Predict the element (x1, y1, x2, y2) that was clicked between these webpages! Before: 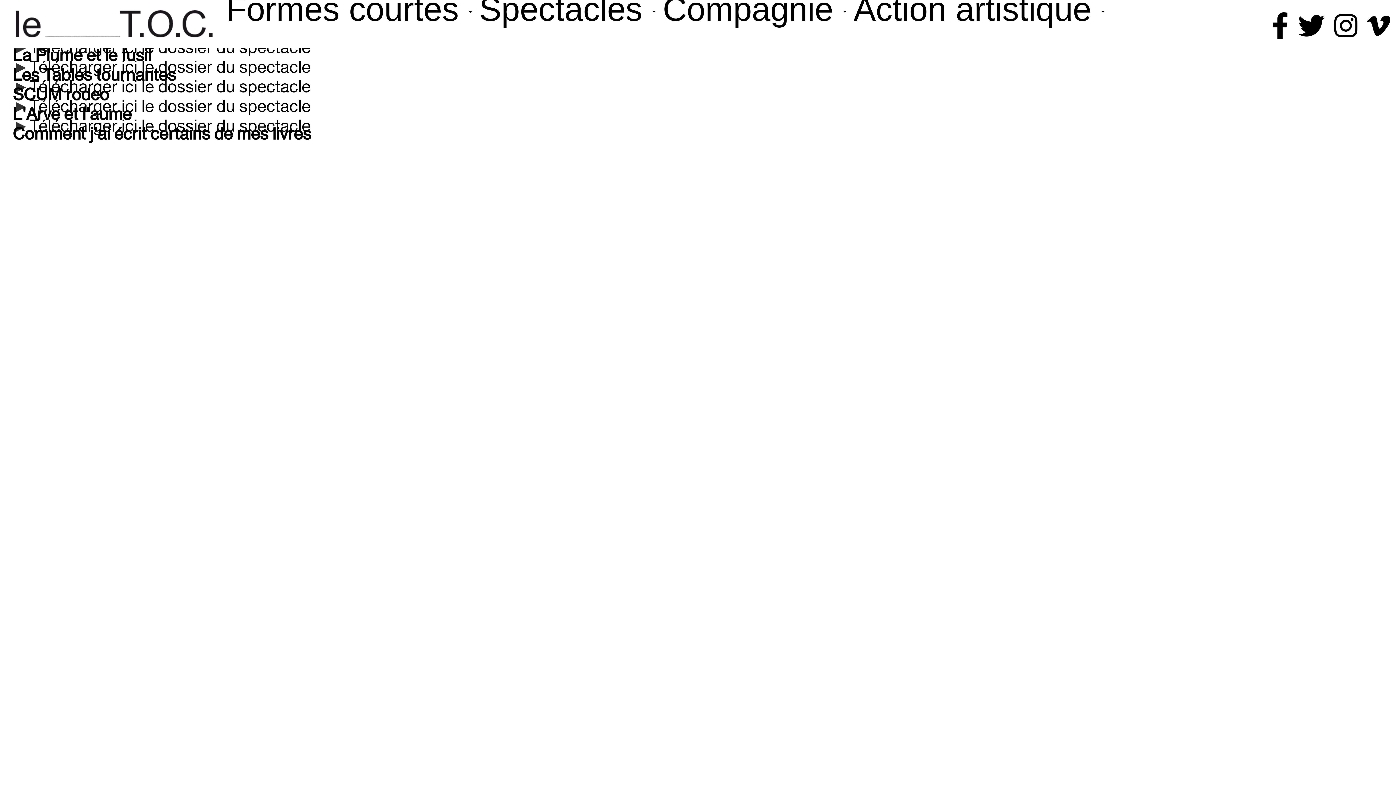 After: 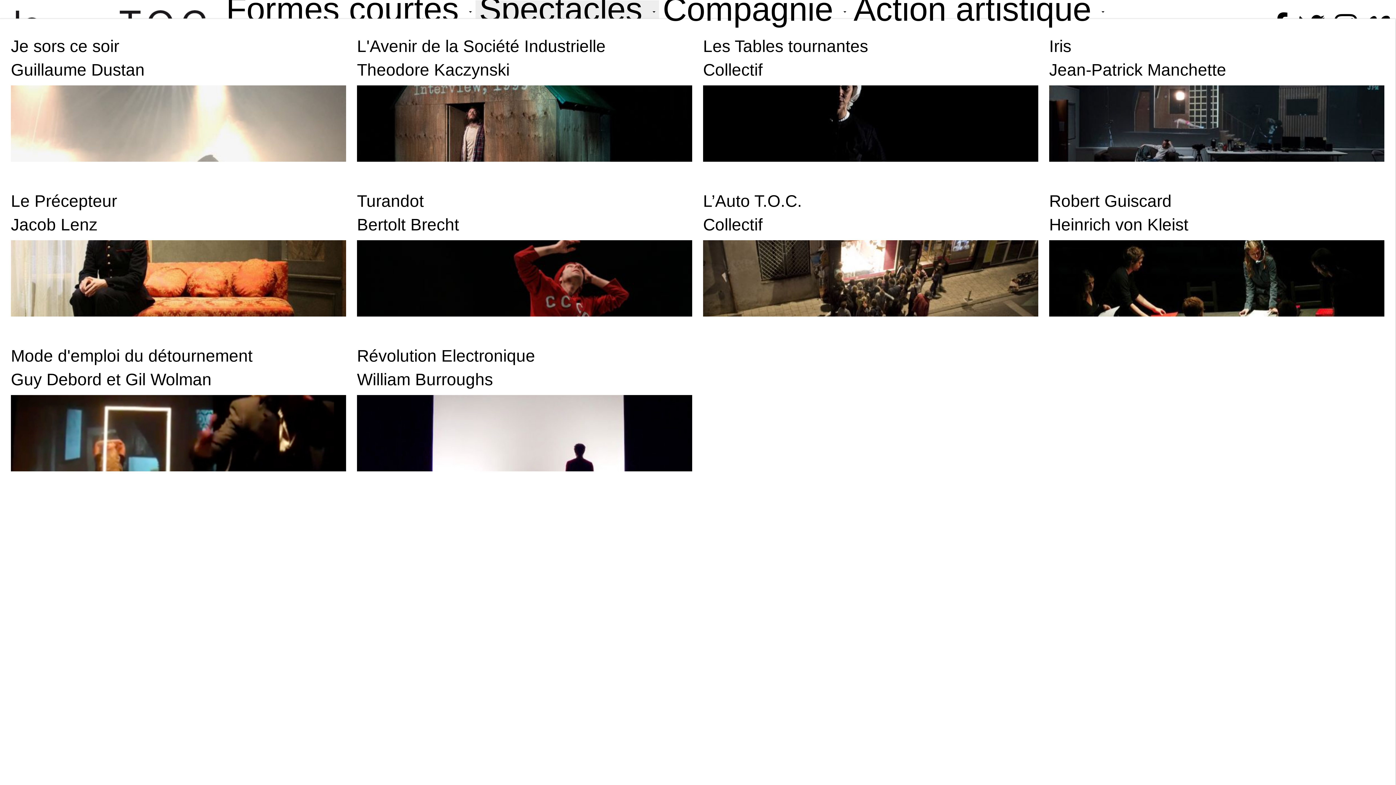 Action: bbox: (475, 0, 659, 18) label: Spectacles 